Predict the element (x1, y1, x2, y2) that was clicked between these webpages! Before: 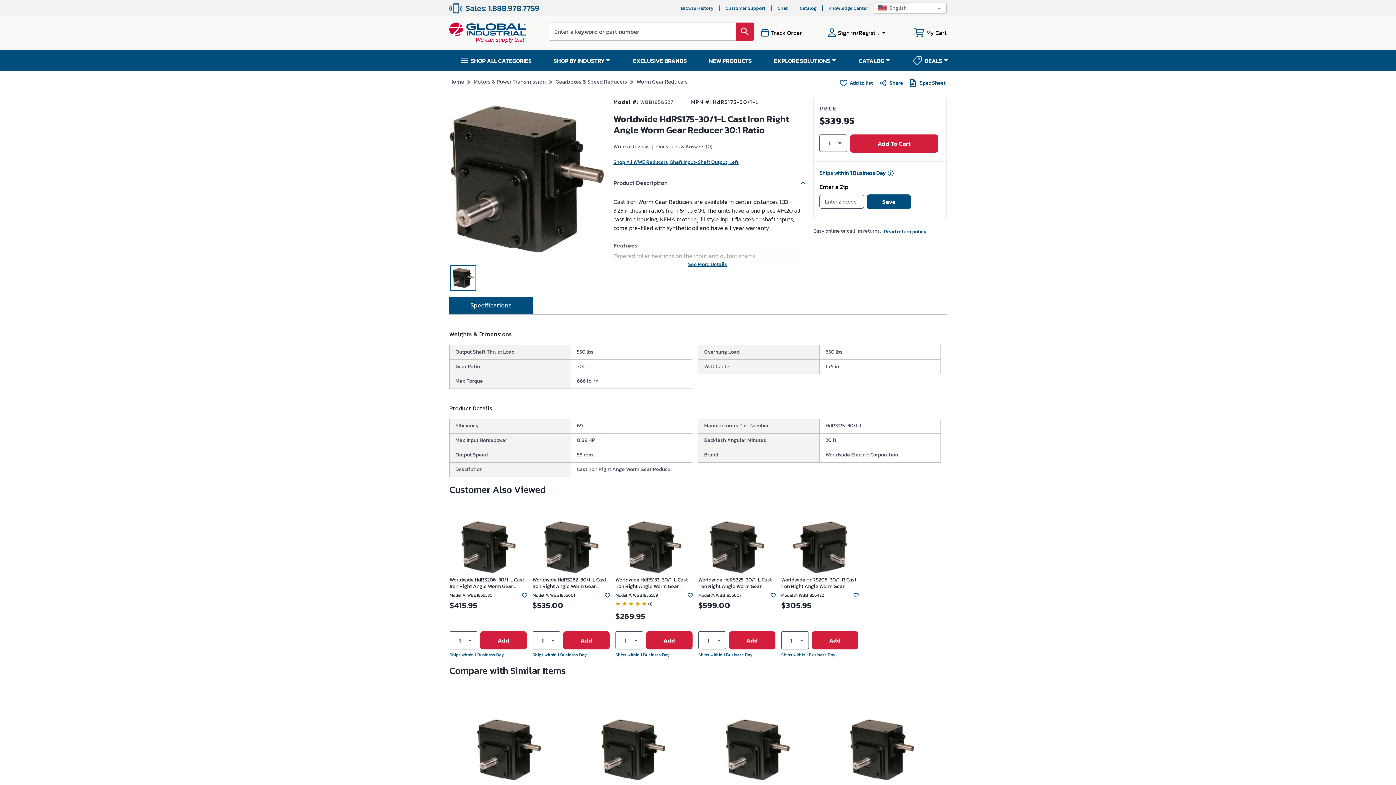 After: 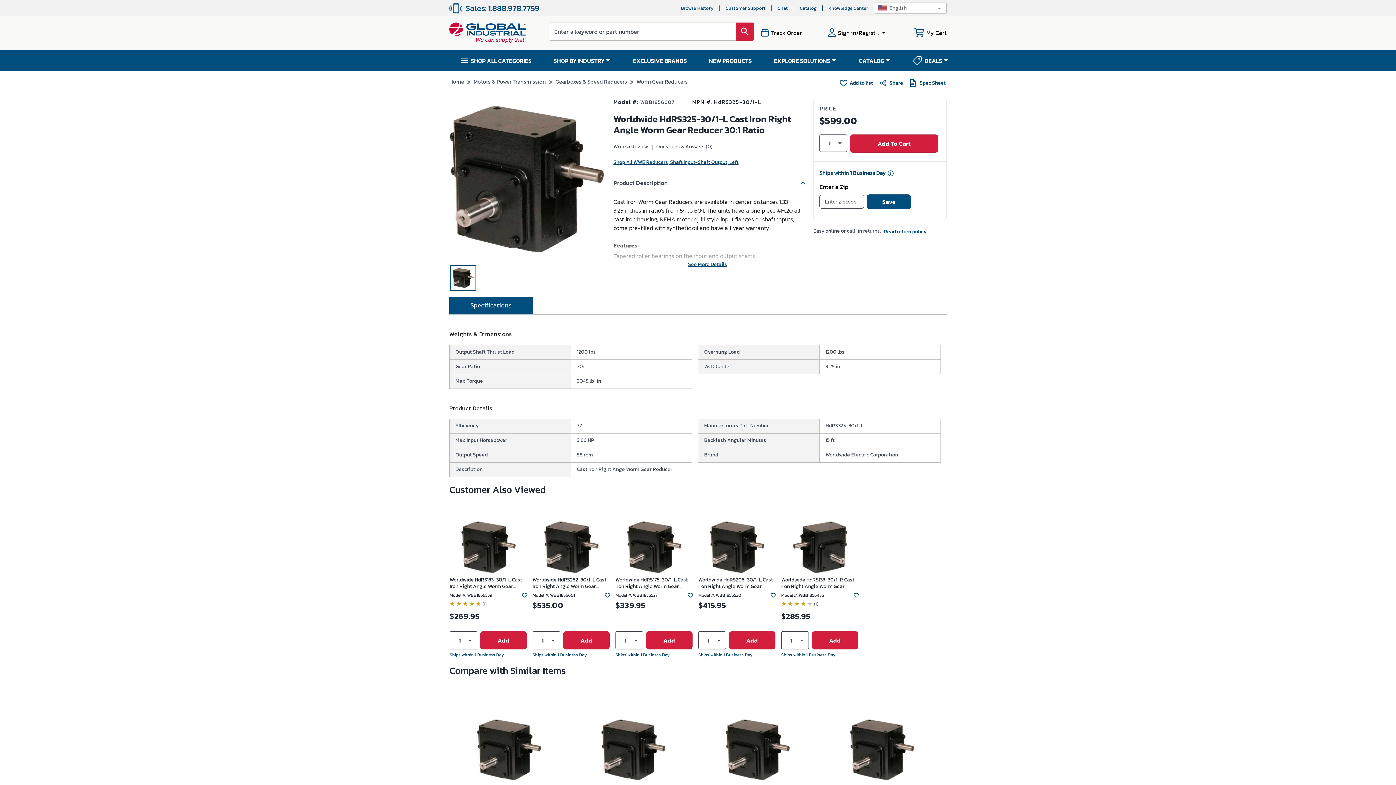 Action: bbox: (710, 520, 764, 574)